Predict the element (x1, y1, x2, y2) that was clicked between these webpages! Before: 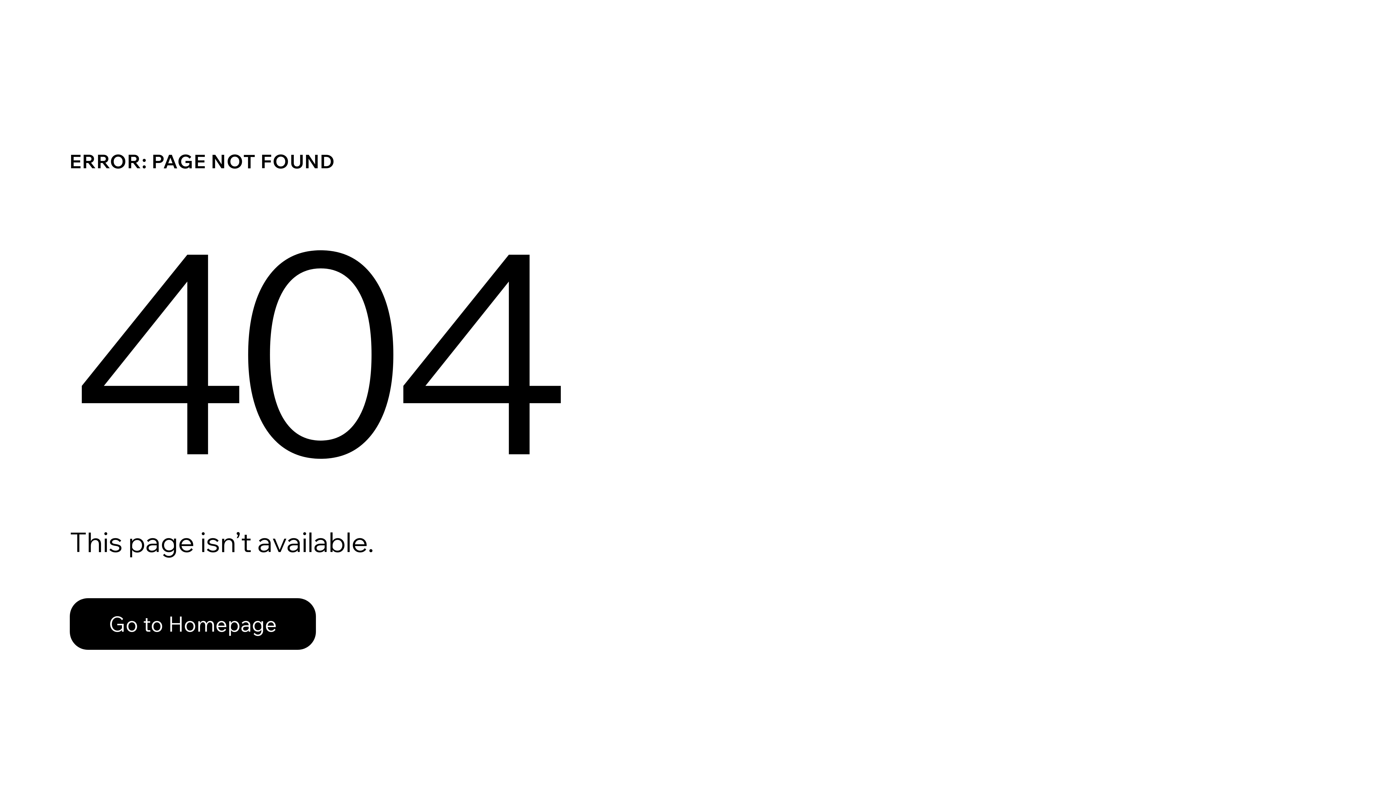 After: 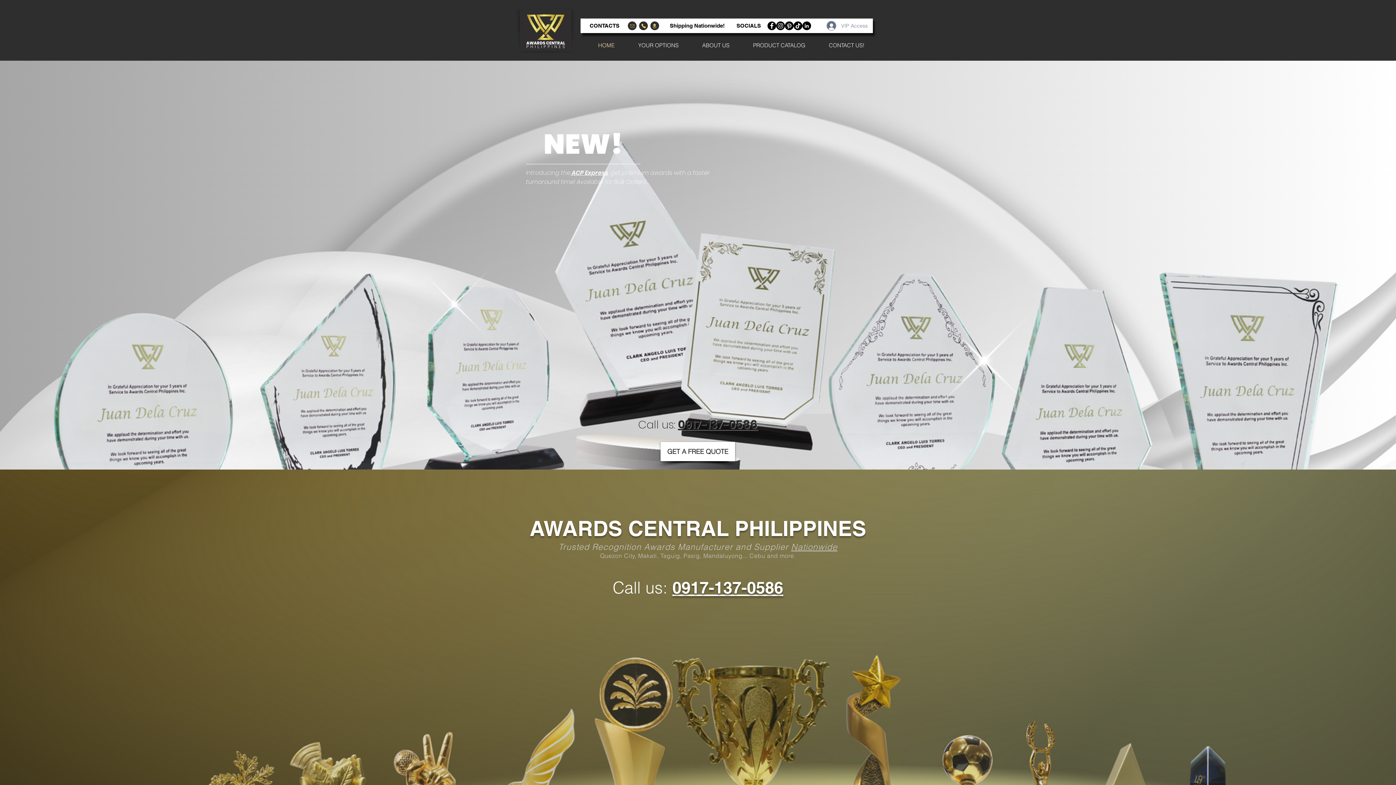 Action: bbox: (69, 598, 316, 650) label: Go to Homepage